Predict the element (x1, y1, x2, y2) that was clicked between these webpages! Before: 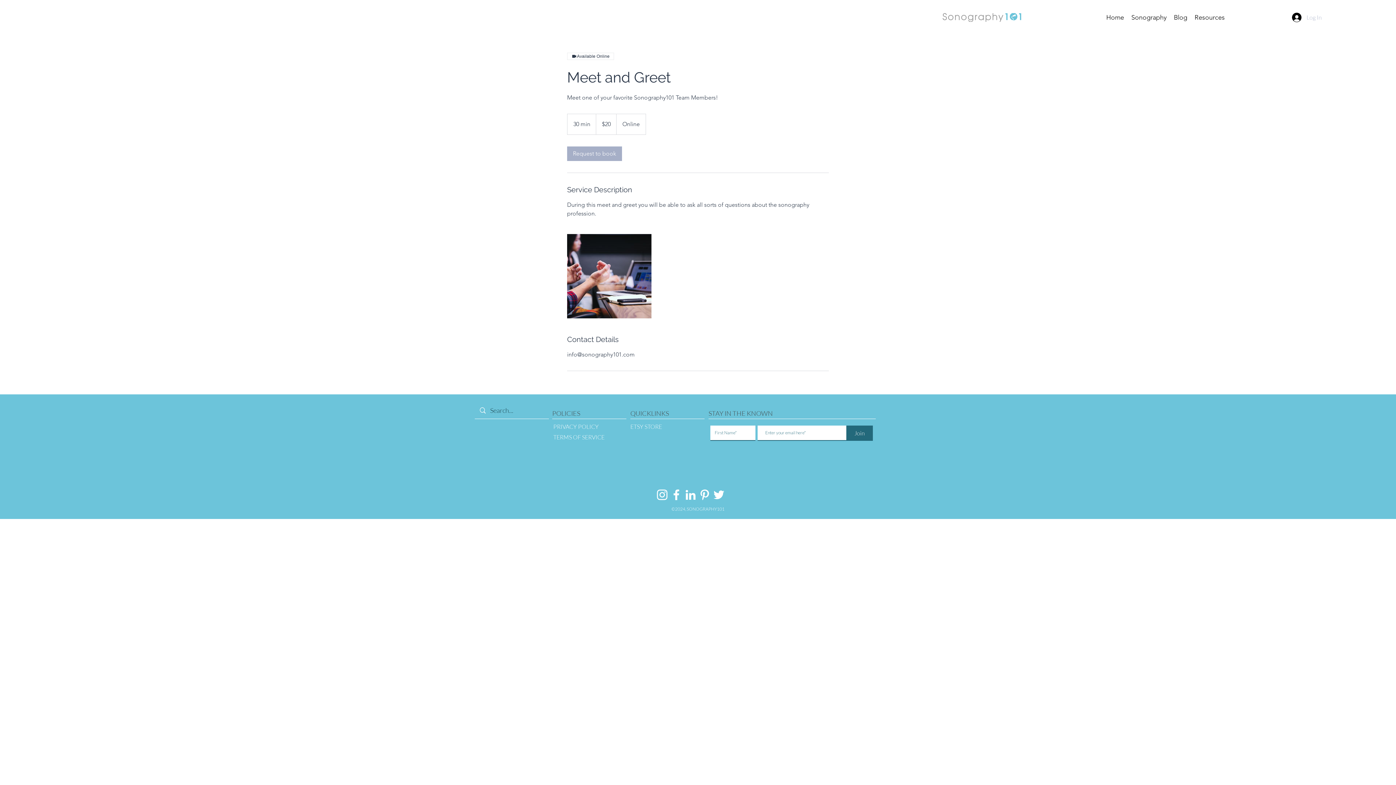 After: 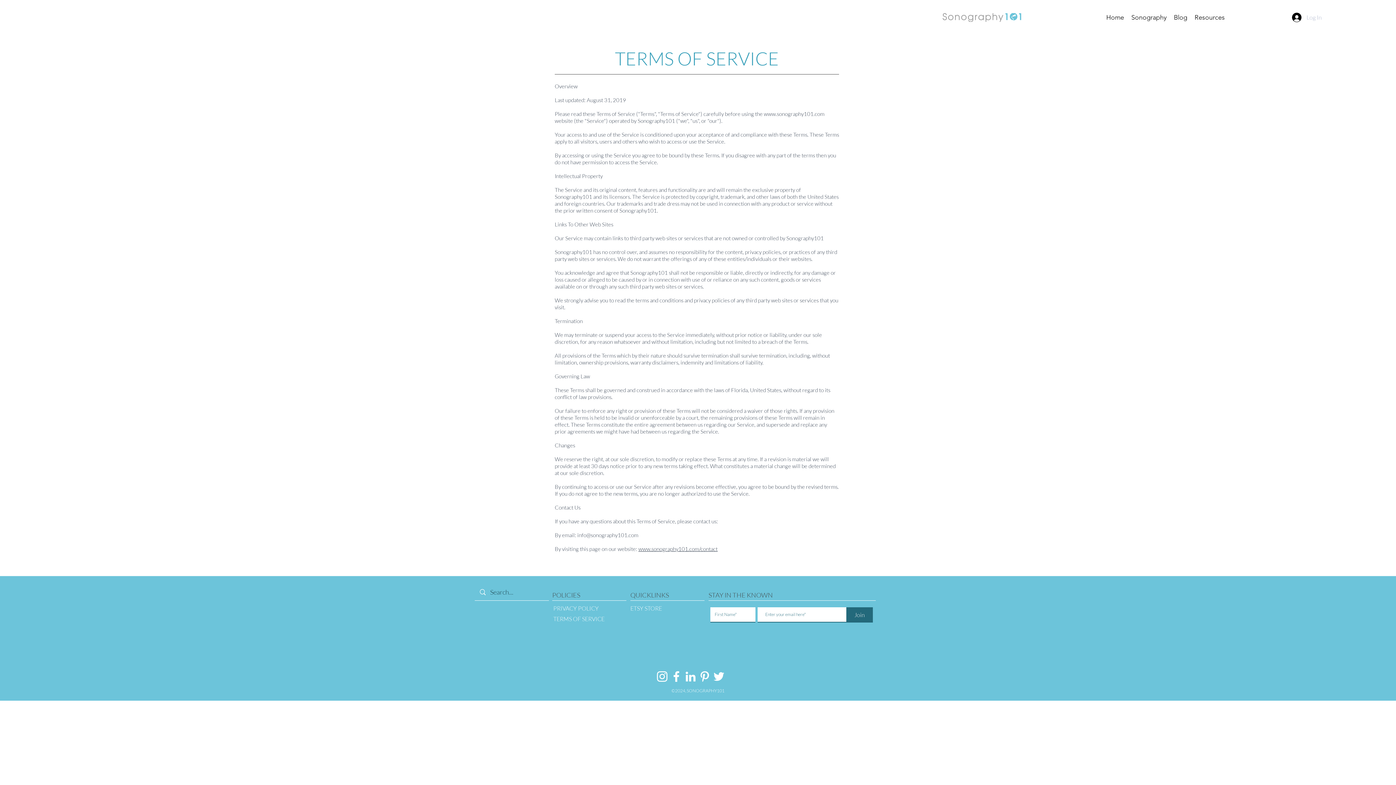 Action: bbox: (553, 434, 604, 441) label: TERMS OF SERVICE